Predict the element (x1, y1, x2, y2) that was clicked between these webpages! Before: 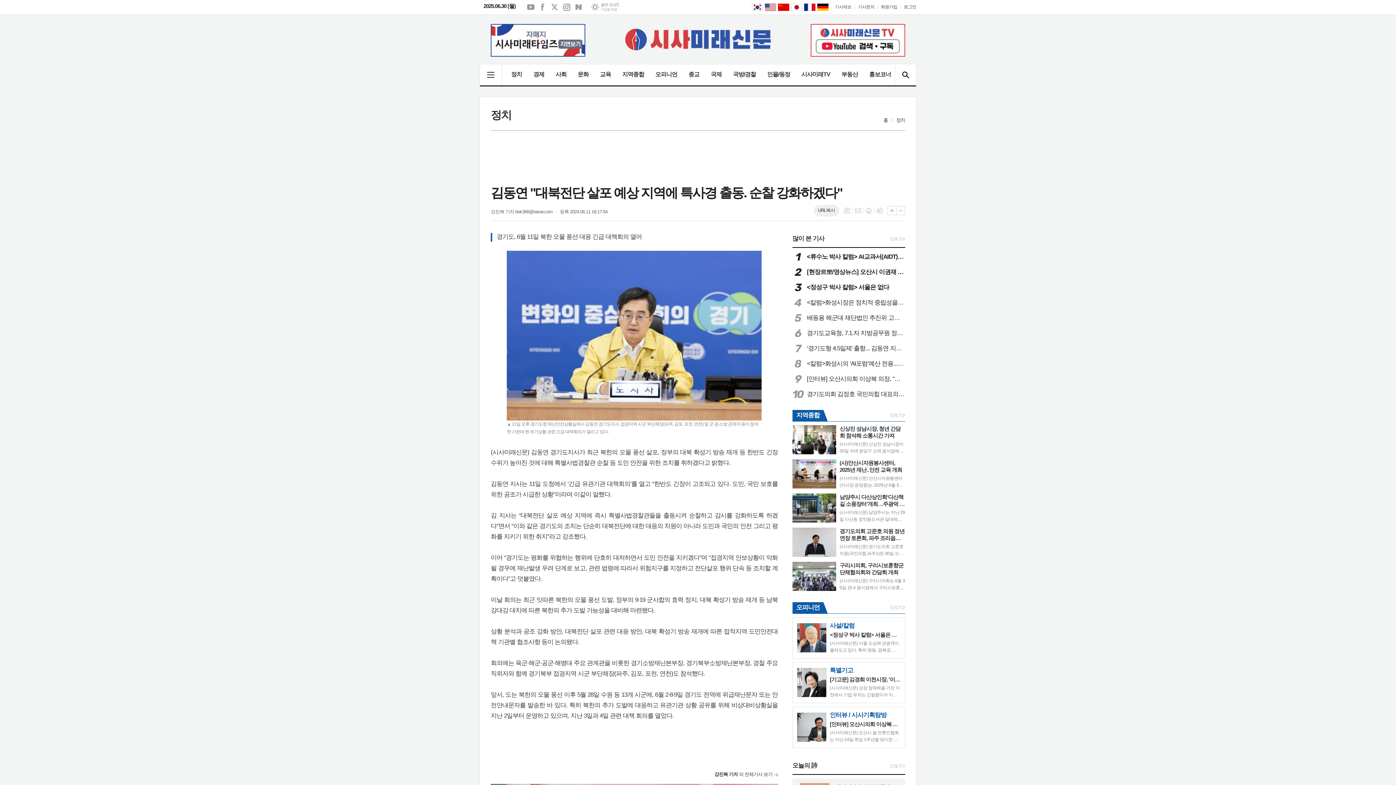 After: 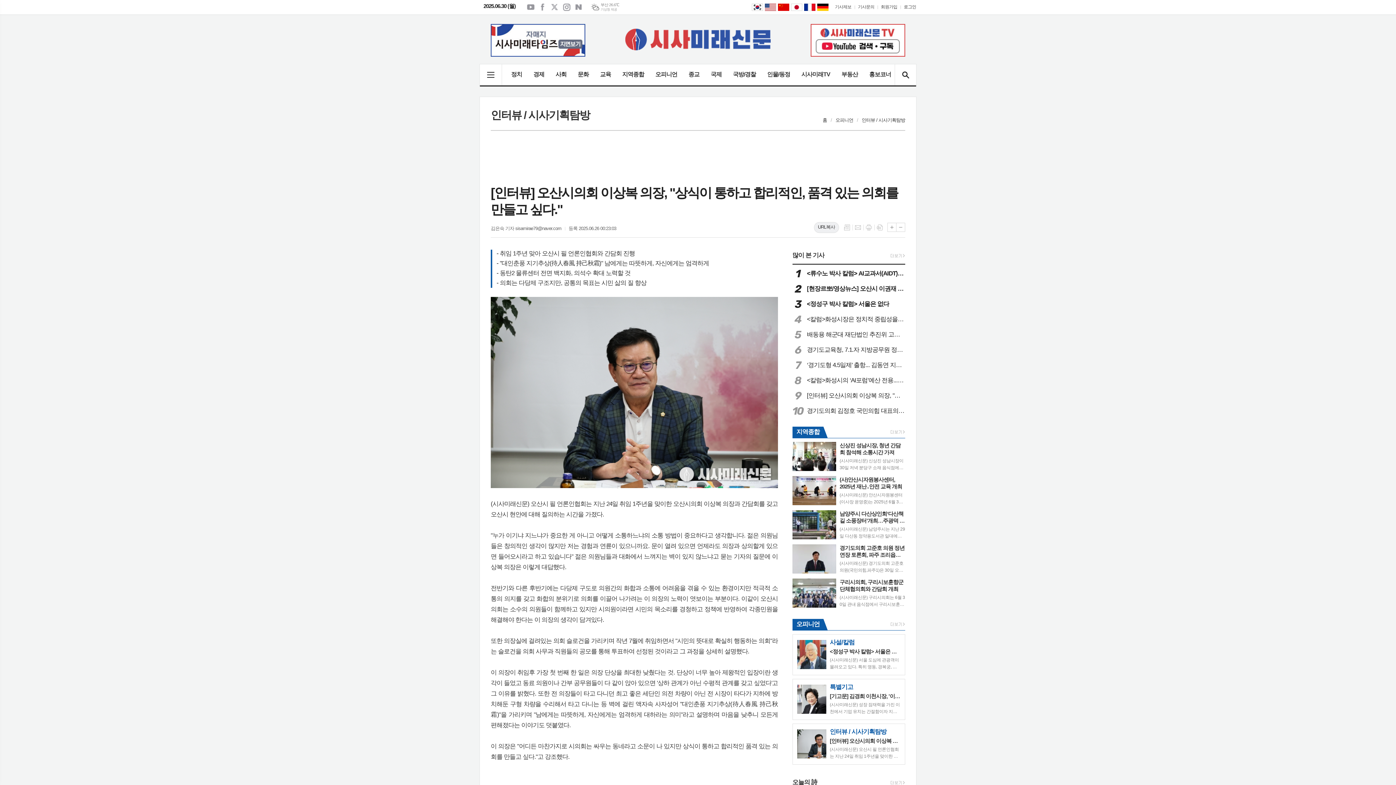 Action: label: 9
[인터뷰] 오산시의회 이상복 의장, "상식이 통하고 합리적인, 품격 있는 의회를 만들고 싶다." bbox: (792, 374, 905, 384)